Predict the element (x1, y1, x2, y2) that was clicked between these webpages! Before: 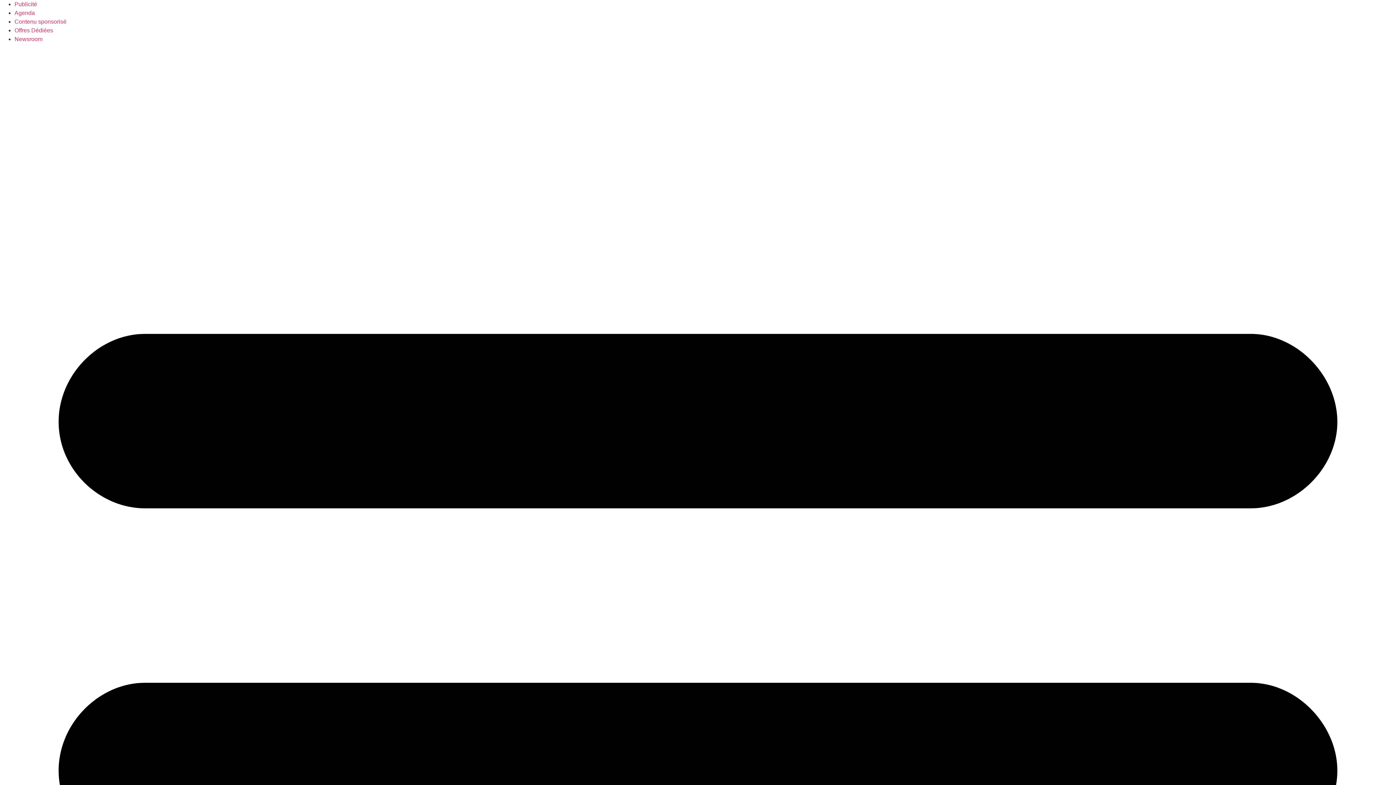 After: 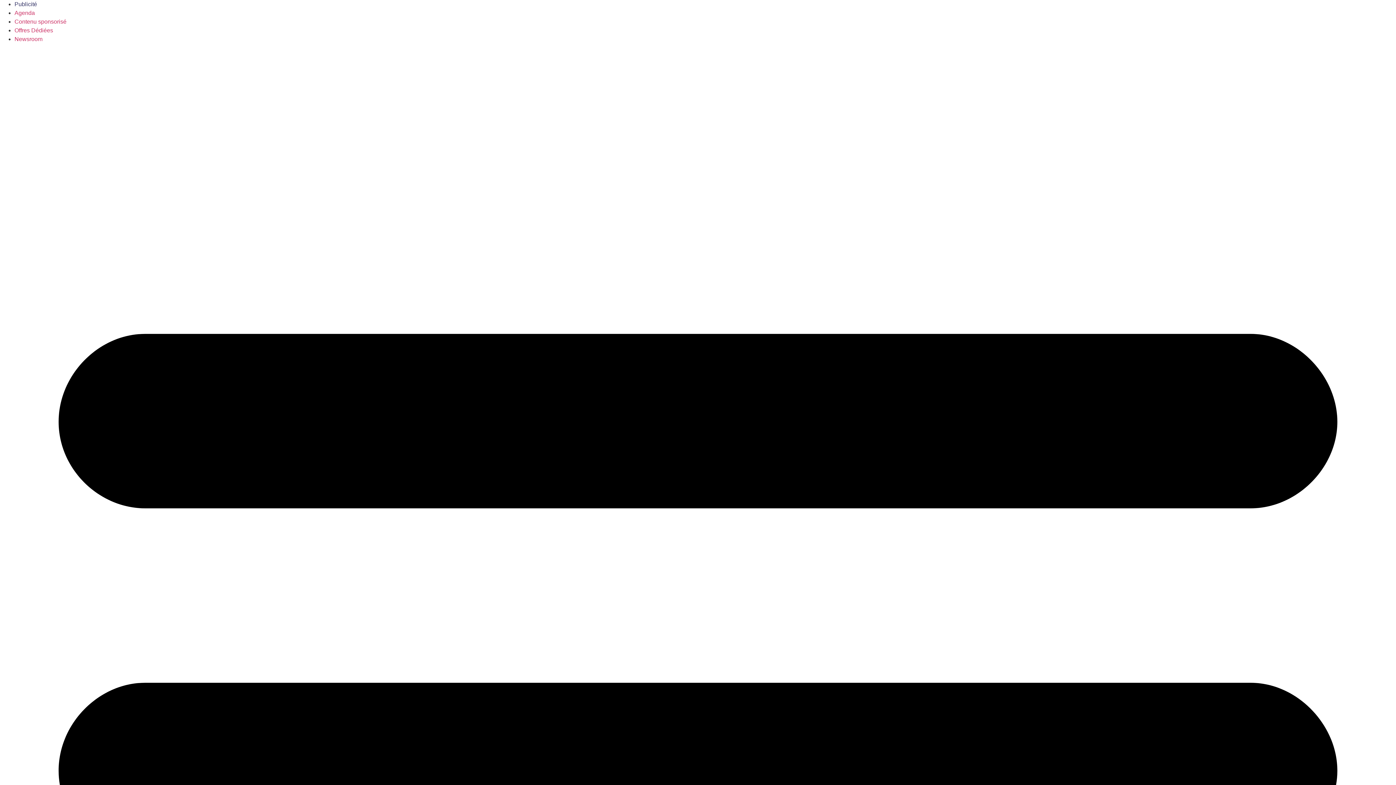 Action: bbox: (14, 1, 37, 7) label: Publicité